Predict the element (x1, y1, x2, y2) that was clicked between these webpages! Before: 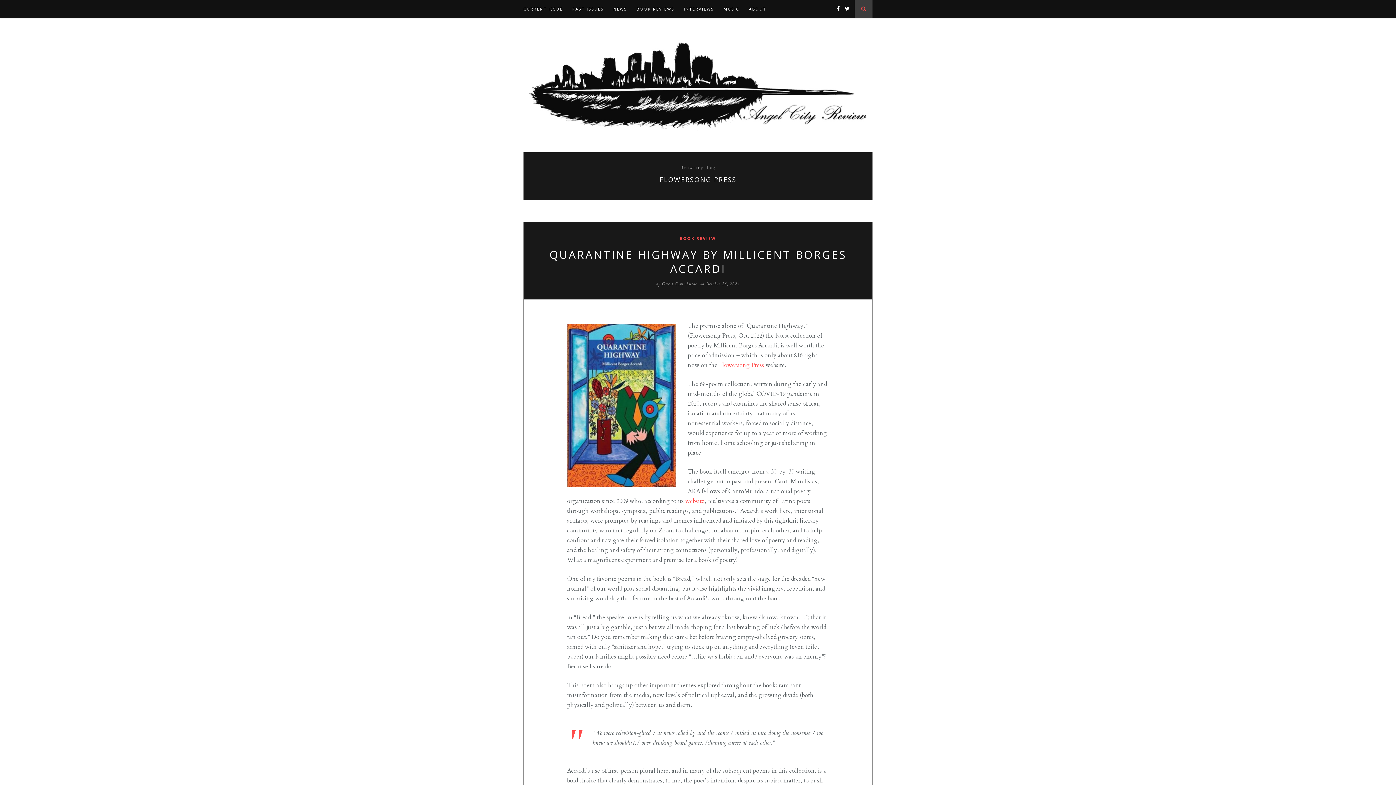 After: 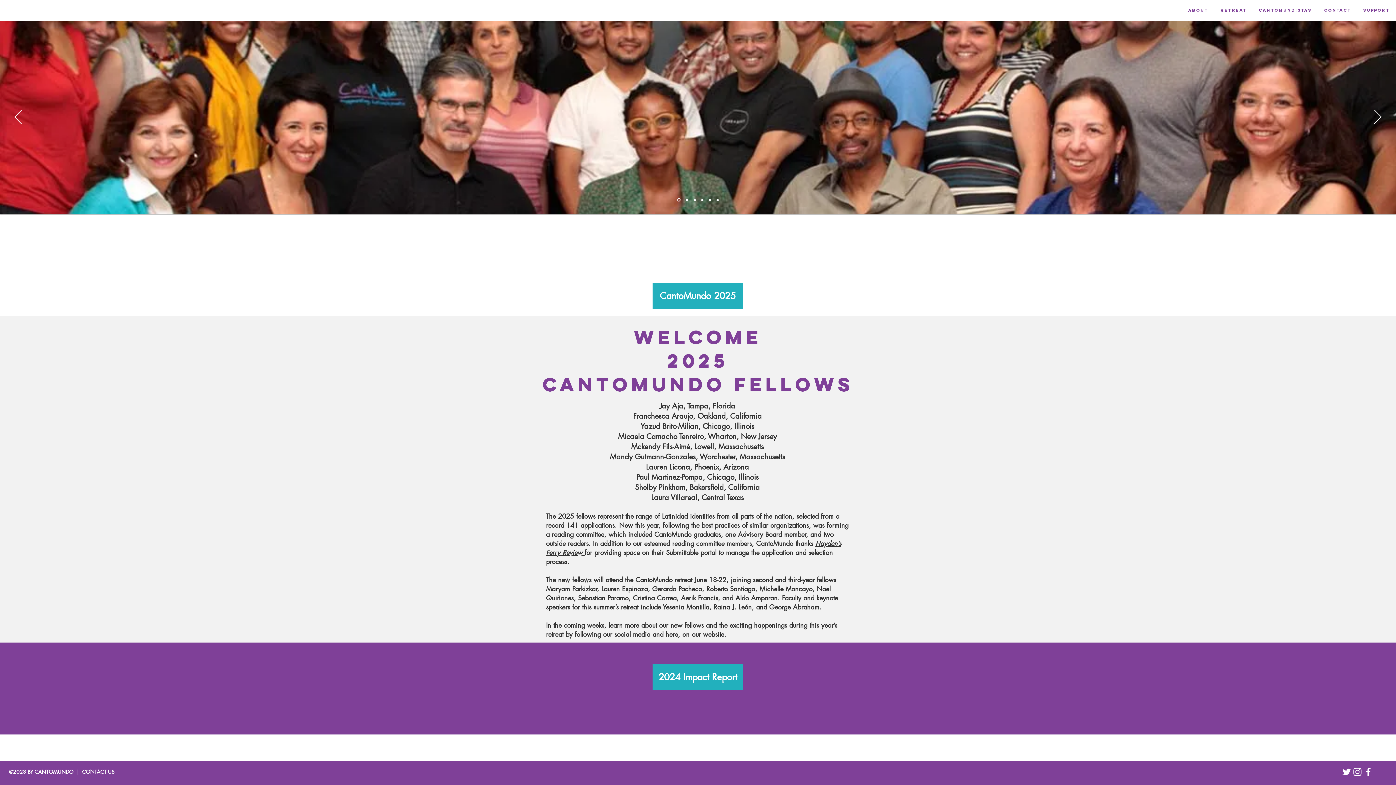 Action: label: website bbox: (685, 497, 704, 505)